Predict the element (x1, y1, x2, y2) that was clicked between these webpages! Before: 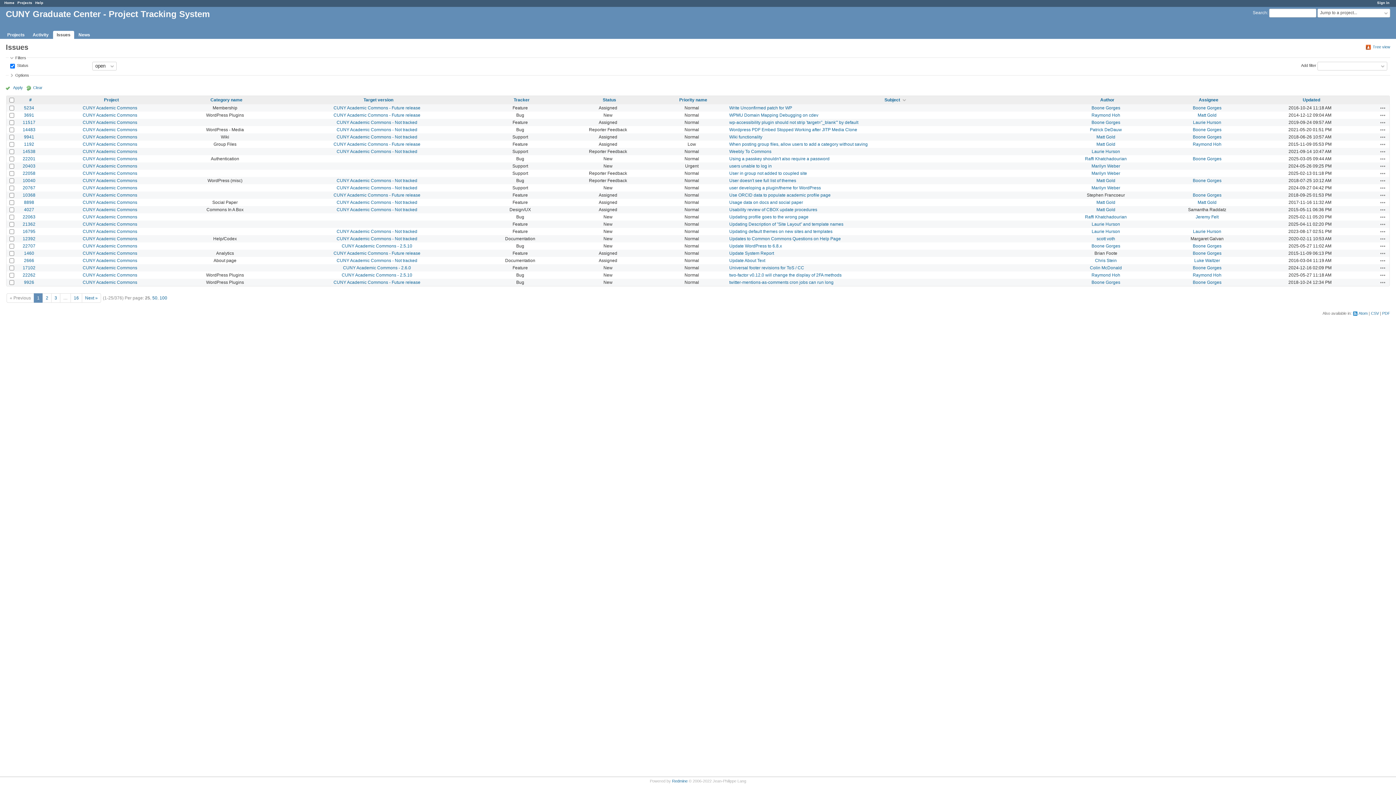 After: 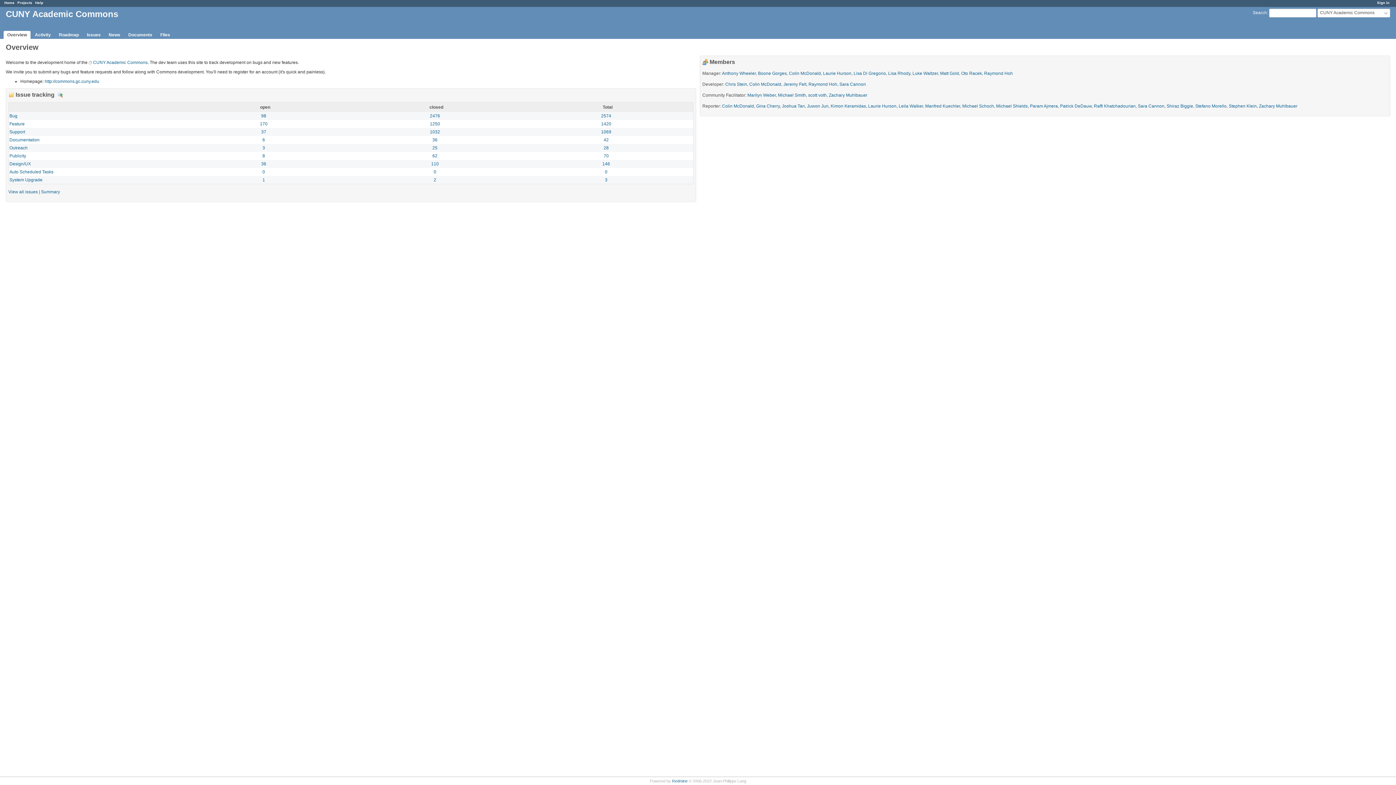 Action: label: CUNY Academic Commons bbox: (82, 141, 137, 146)